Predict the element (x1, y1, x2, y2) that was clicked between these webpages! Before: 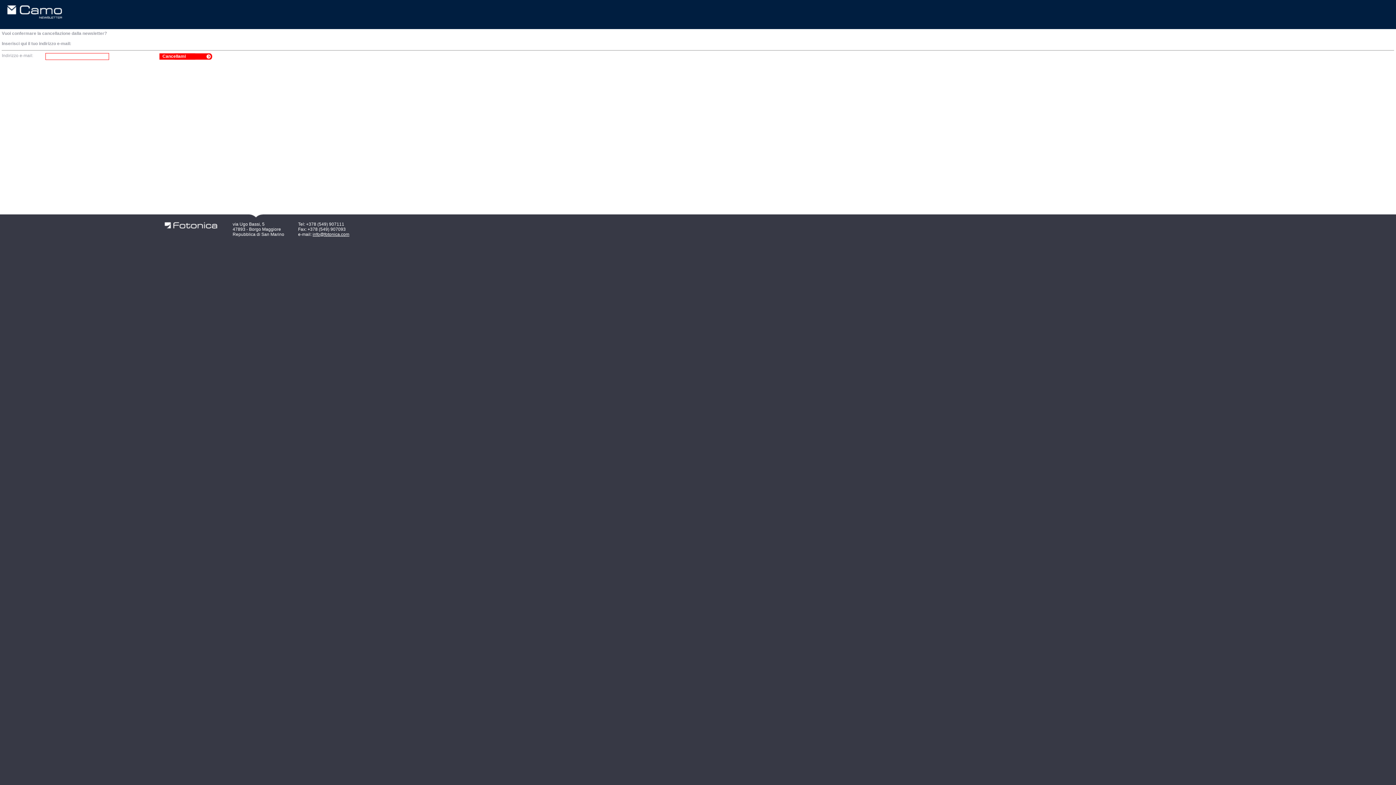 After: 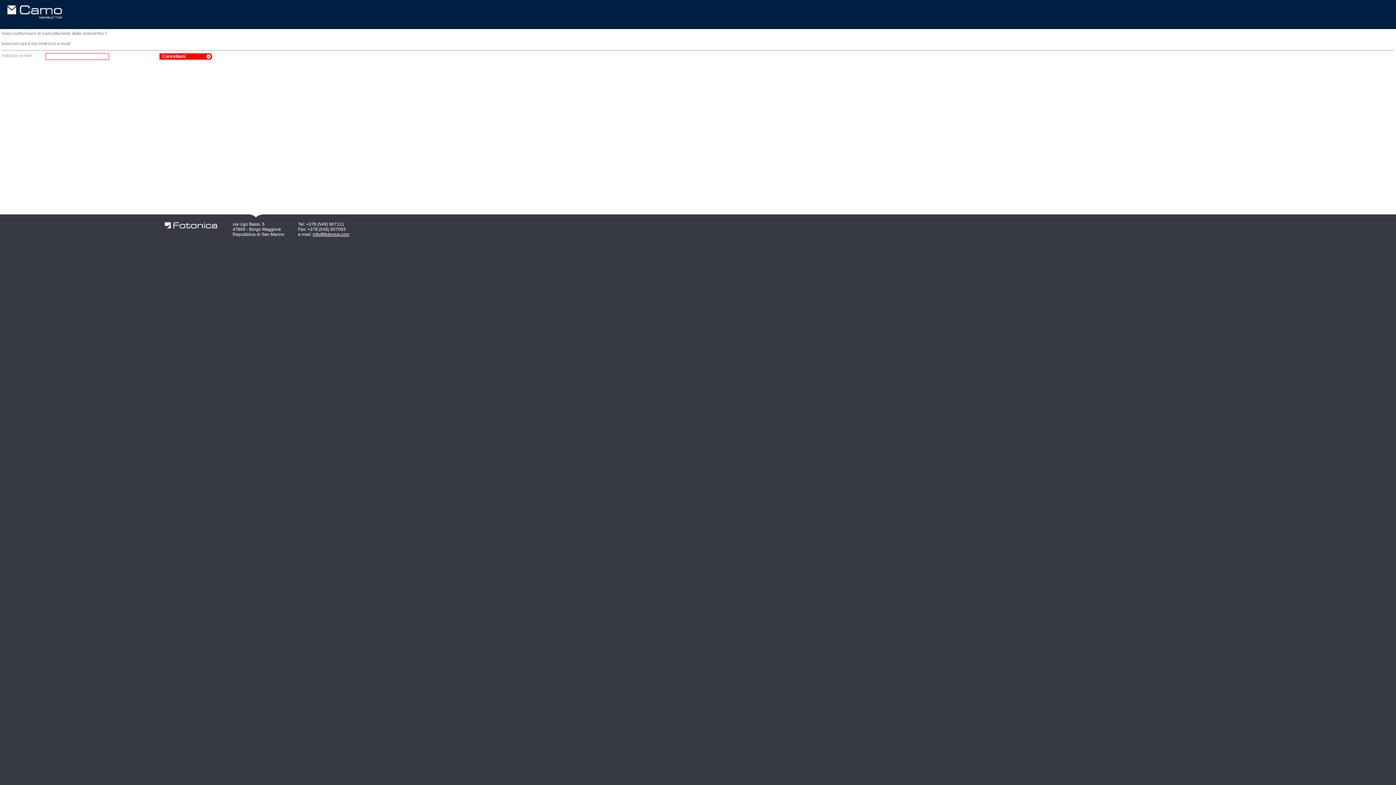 Action: bbox: (312, 232, 349, 237) label: info@fotonica.com